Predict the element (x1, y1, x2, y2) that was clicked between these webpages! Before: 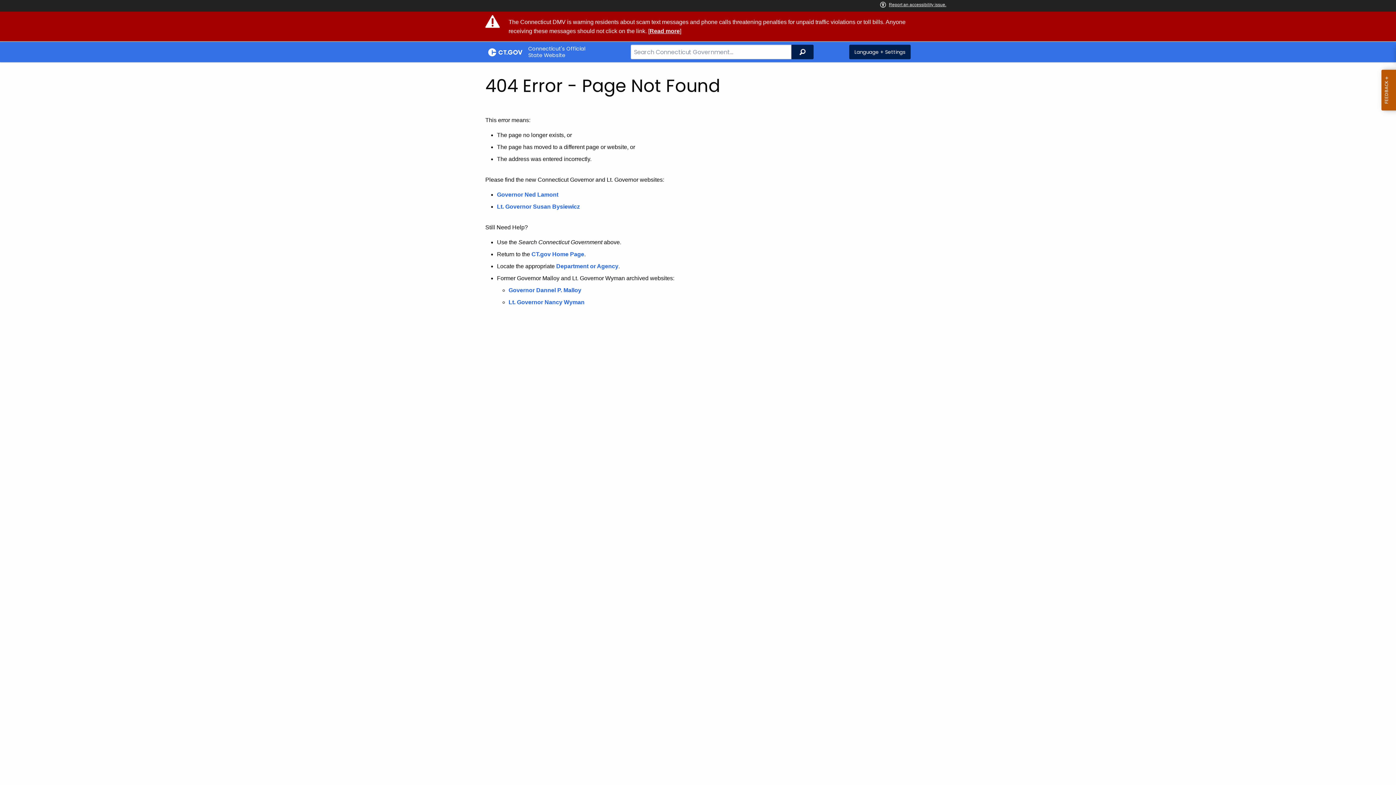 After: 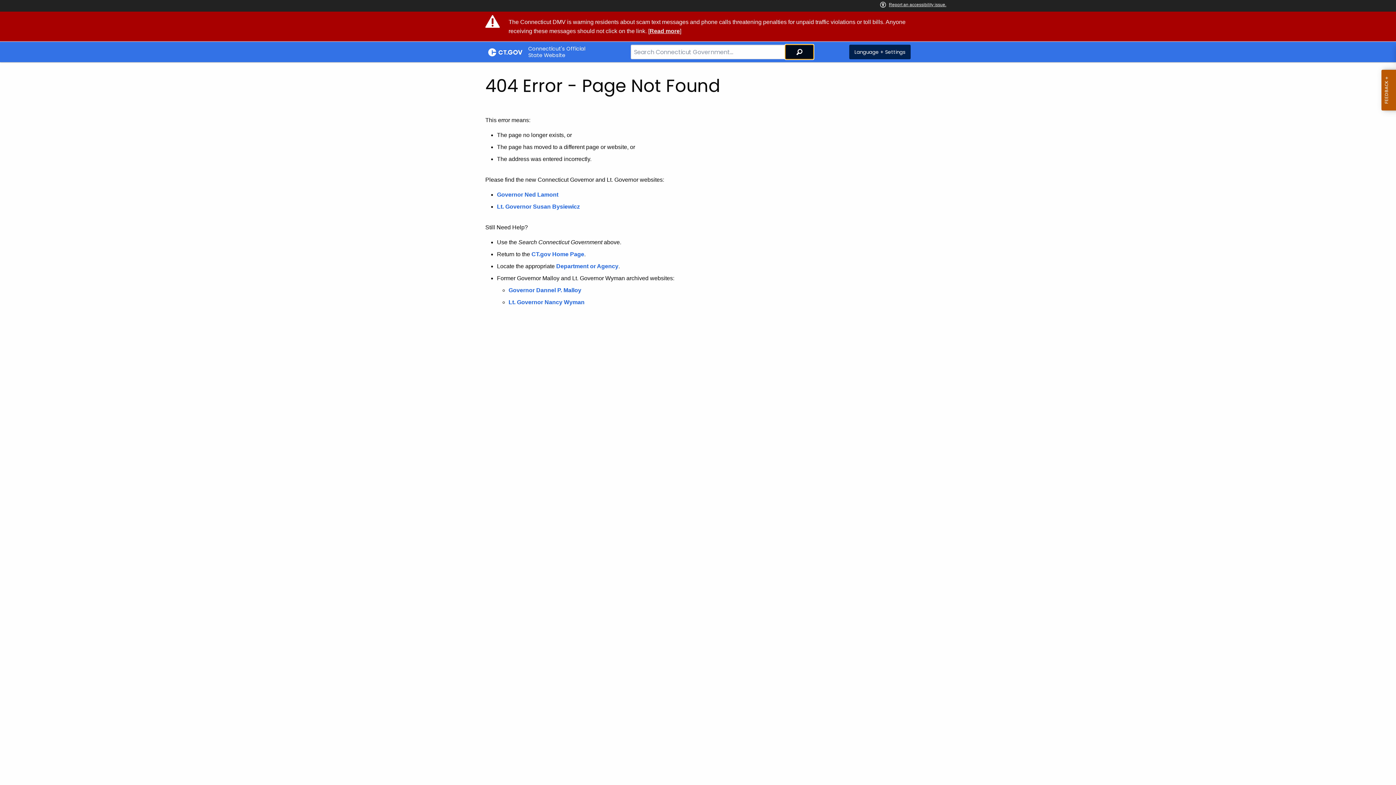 Action: bbox: (791, 44, 813, 59) label: Search